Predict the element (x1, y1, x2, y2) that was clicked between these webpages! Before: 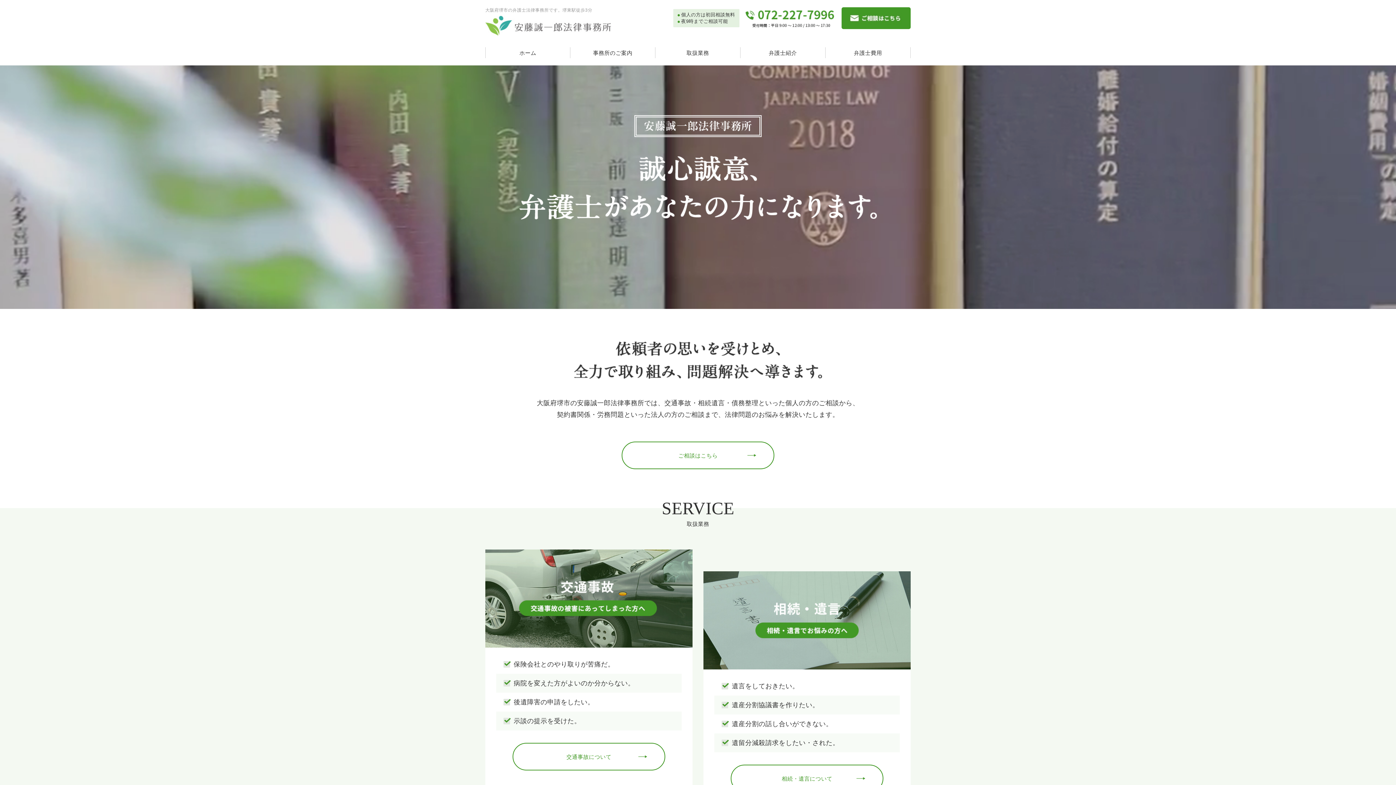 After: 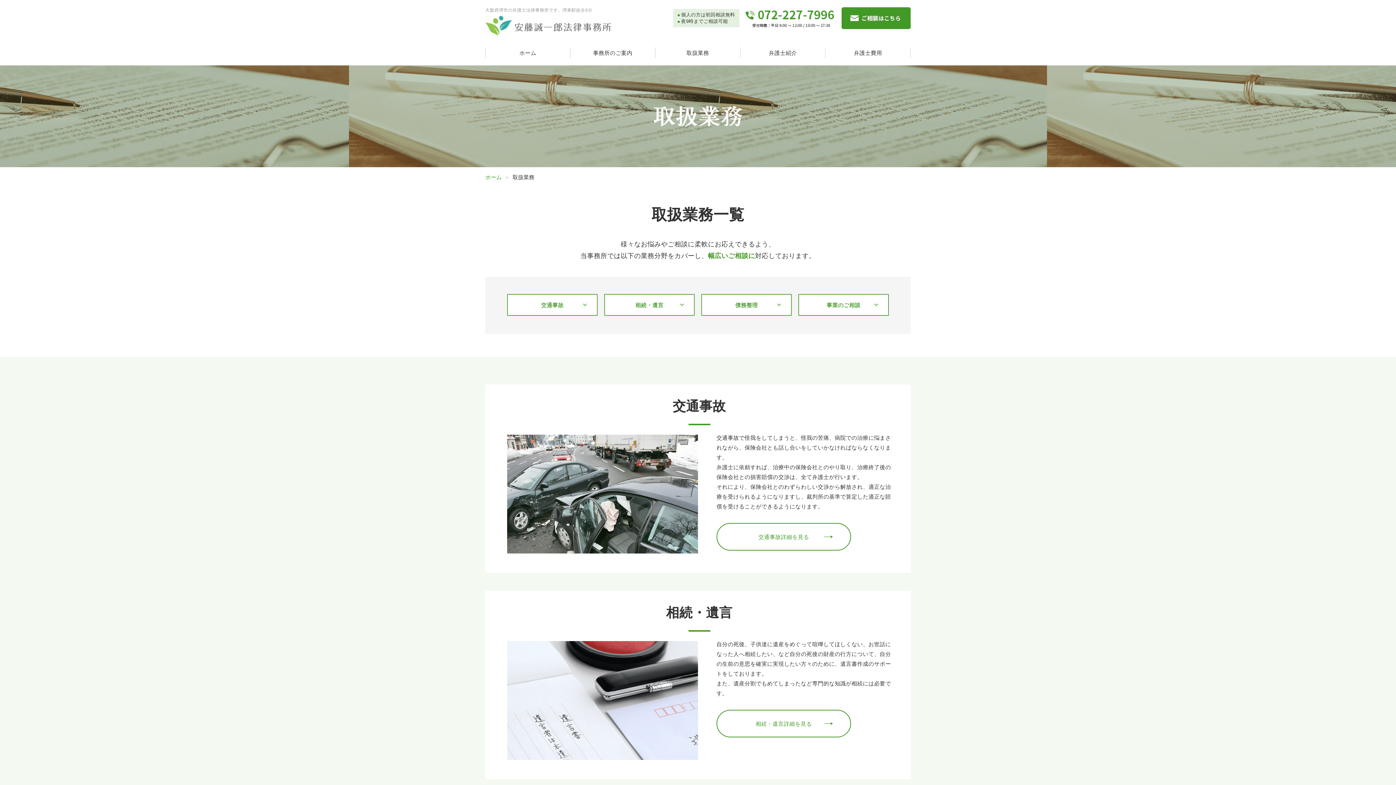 Action: bbox: (655, 47, 740, 58) label: 取扱業務